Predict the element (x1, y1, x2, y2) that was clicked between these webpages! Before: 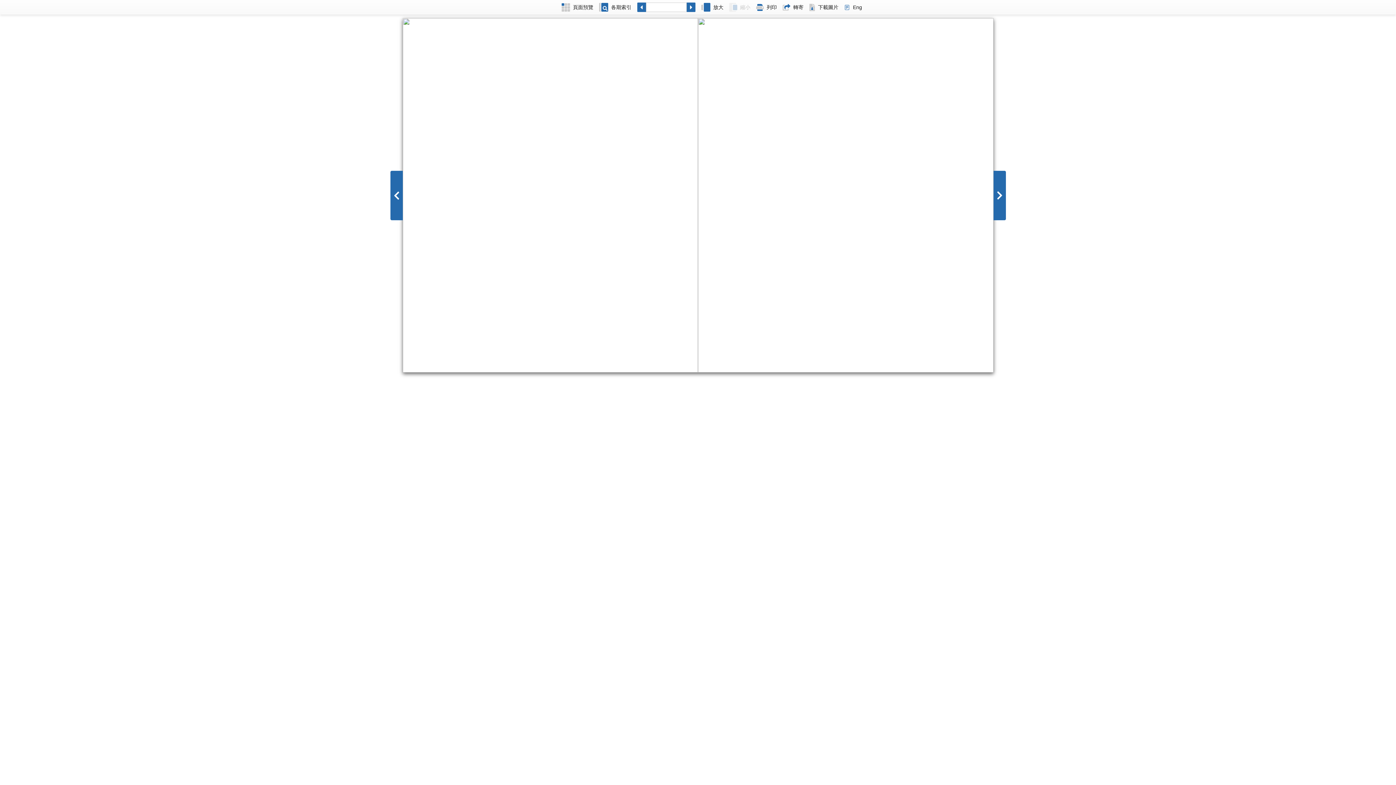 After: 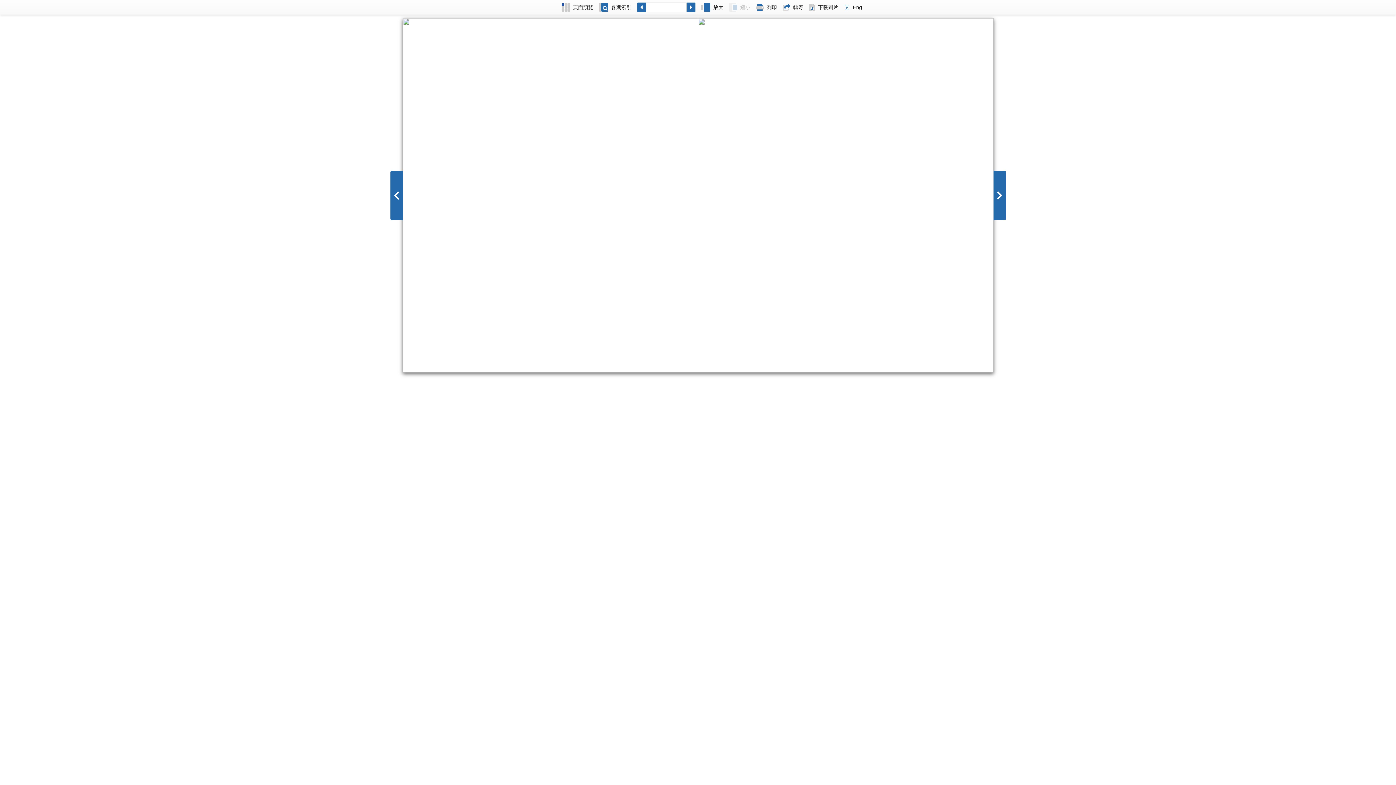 Action: label: 頁面預覽 bbox: (558, 0, 596, 14)